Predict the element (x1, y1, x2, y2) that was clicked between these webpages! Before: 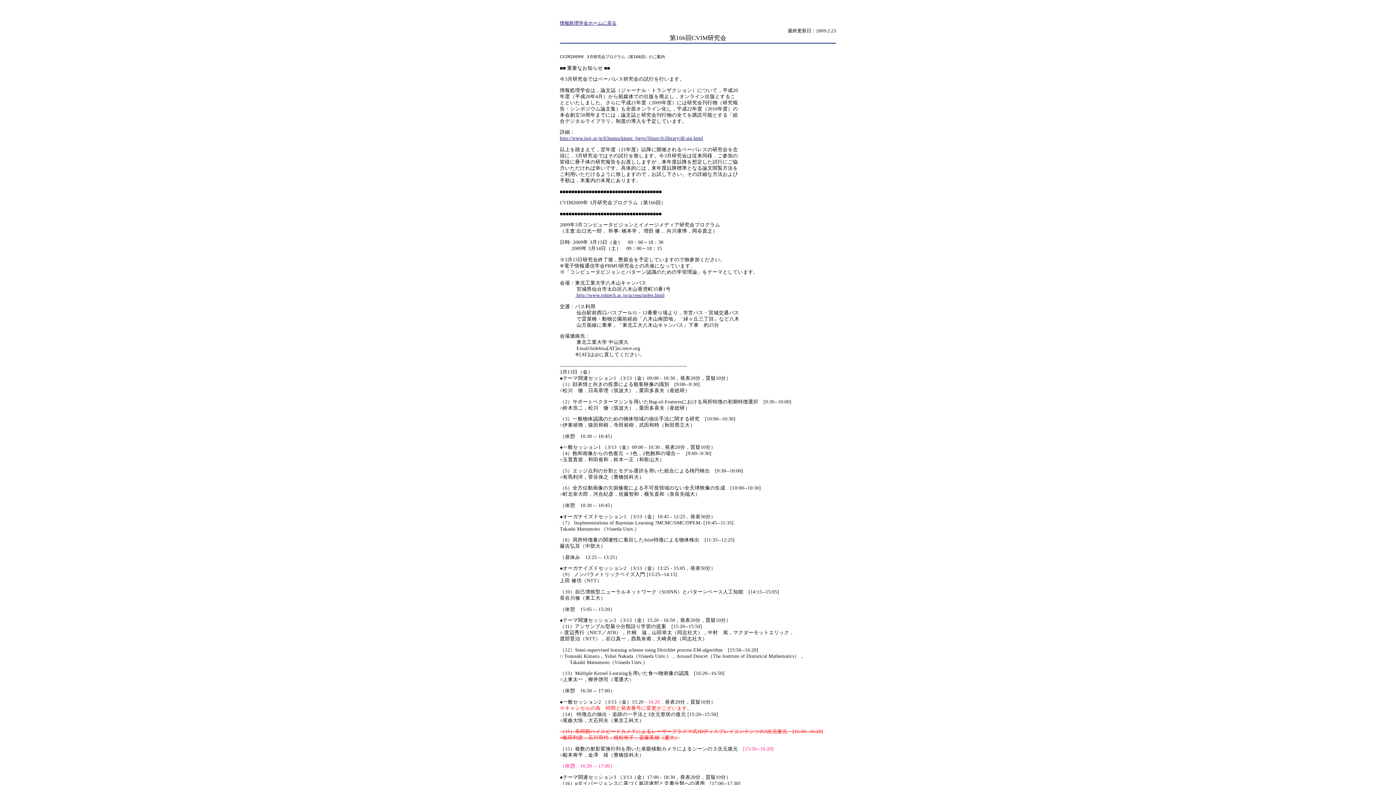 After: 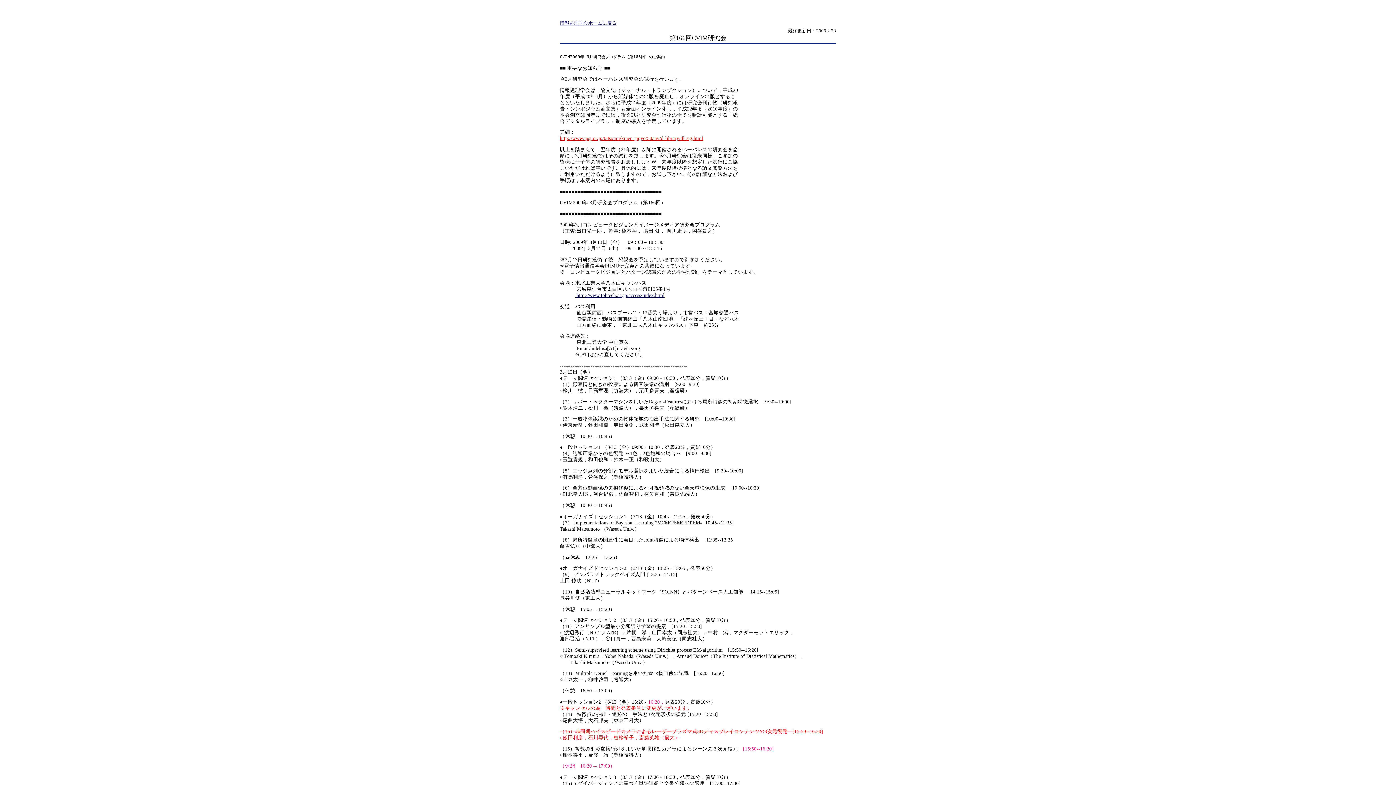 Action: bbox: (560, 135, 703, 141) label: http://www.ipsj.or.jp/03somu/kinen_jigyo/50anv/d-library/dl-sig.html